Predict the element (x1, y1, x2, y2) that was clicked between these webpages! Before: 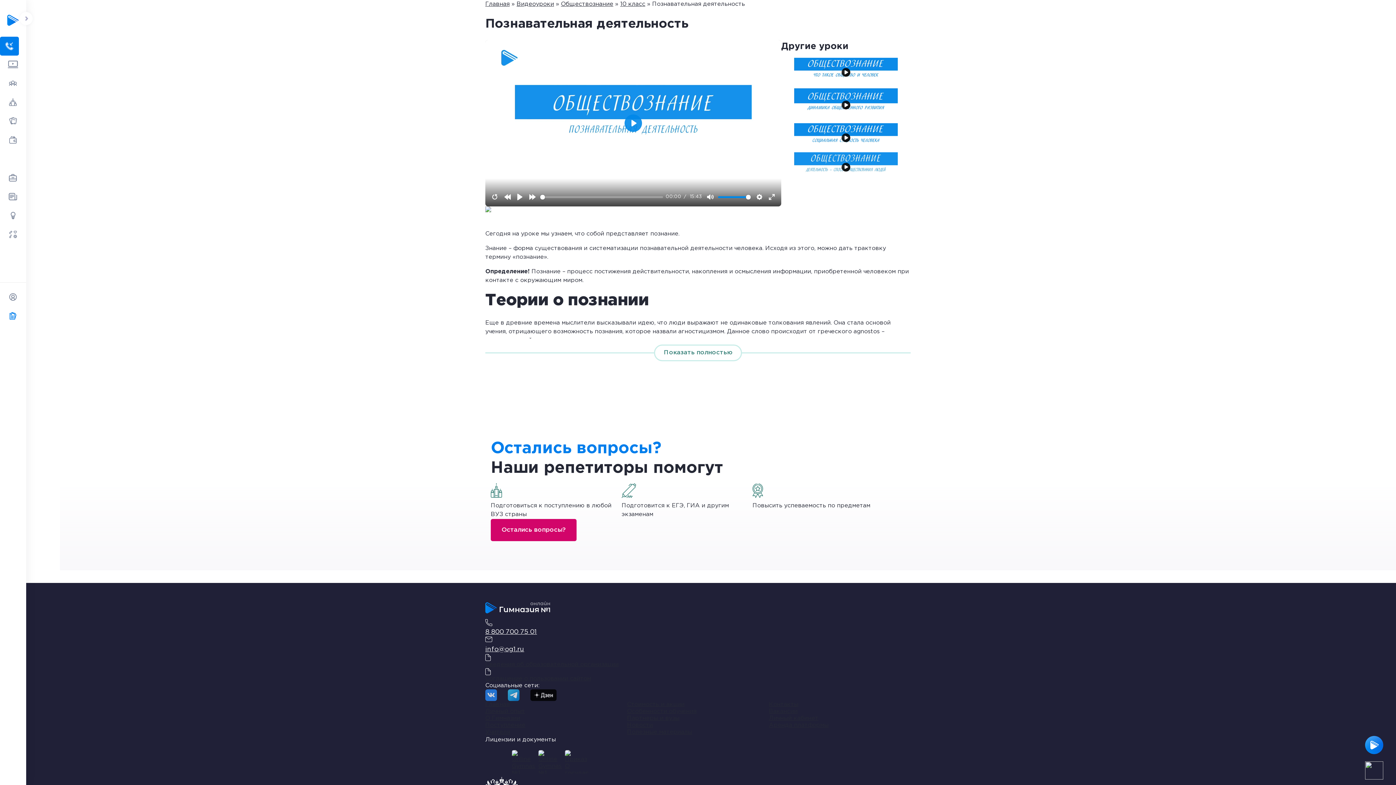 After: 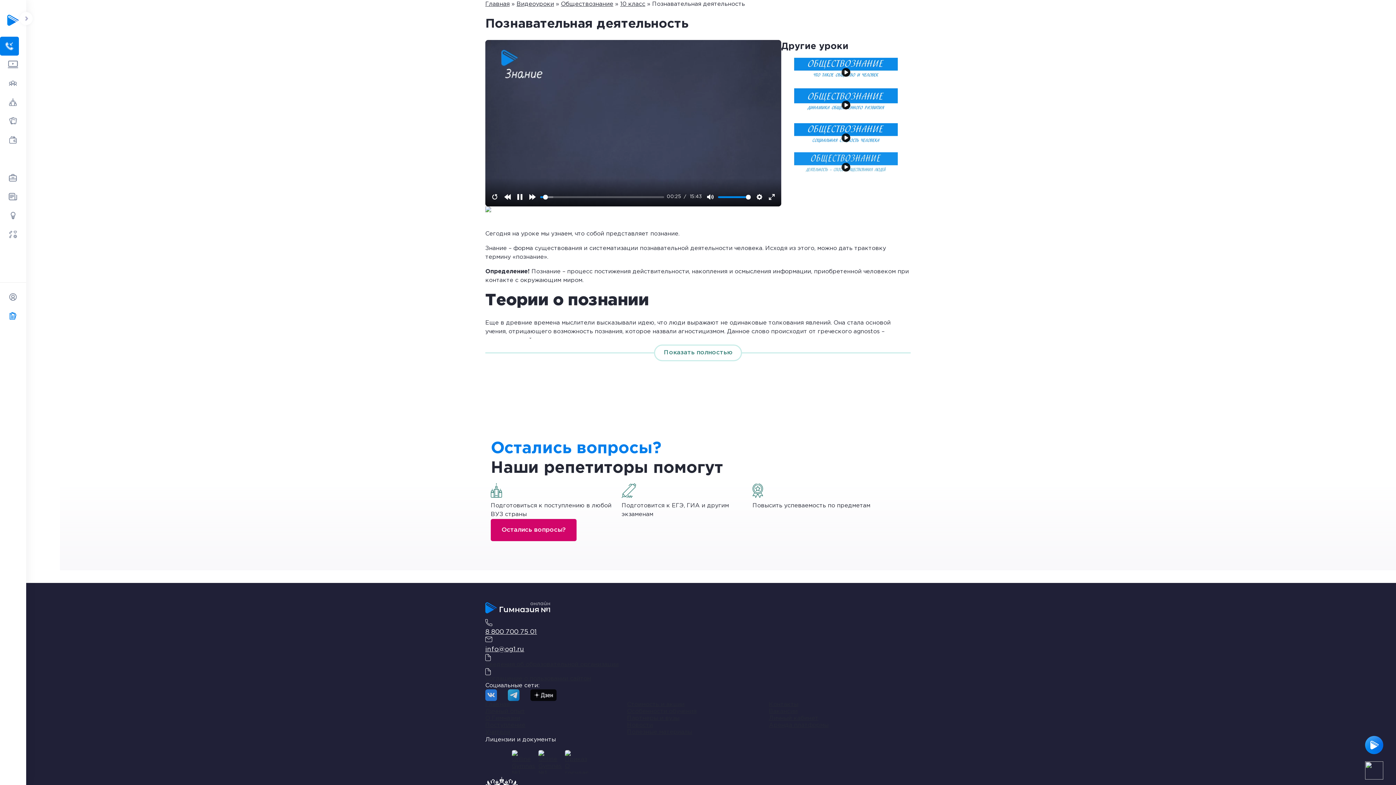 Action: bbox: (514, 172, 525, 184) label: Старт